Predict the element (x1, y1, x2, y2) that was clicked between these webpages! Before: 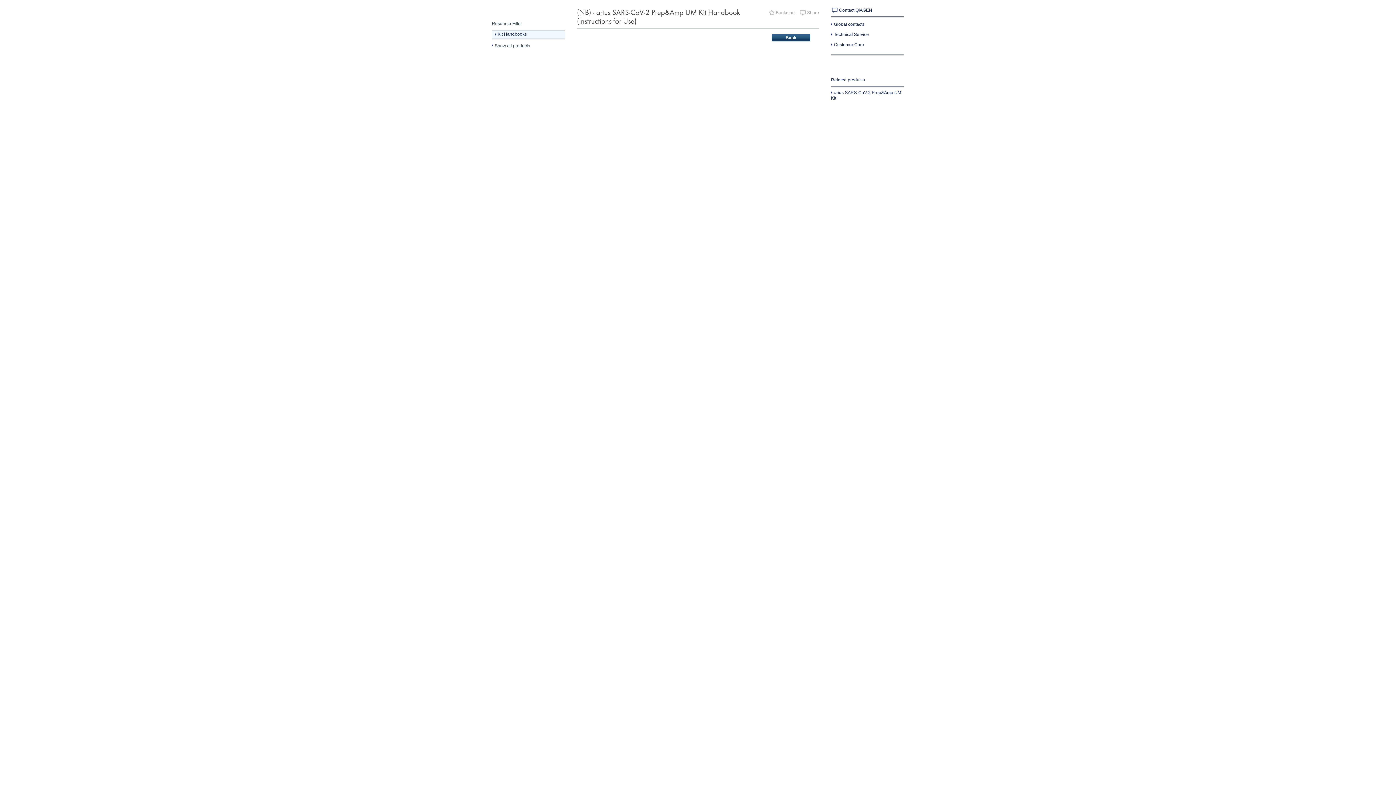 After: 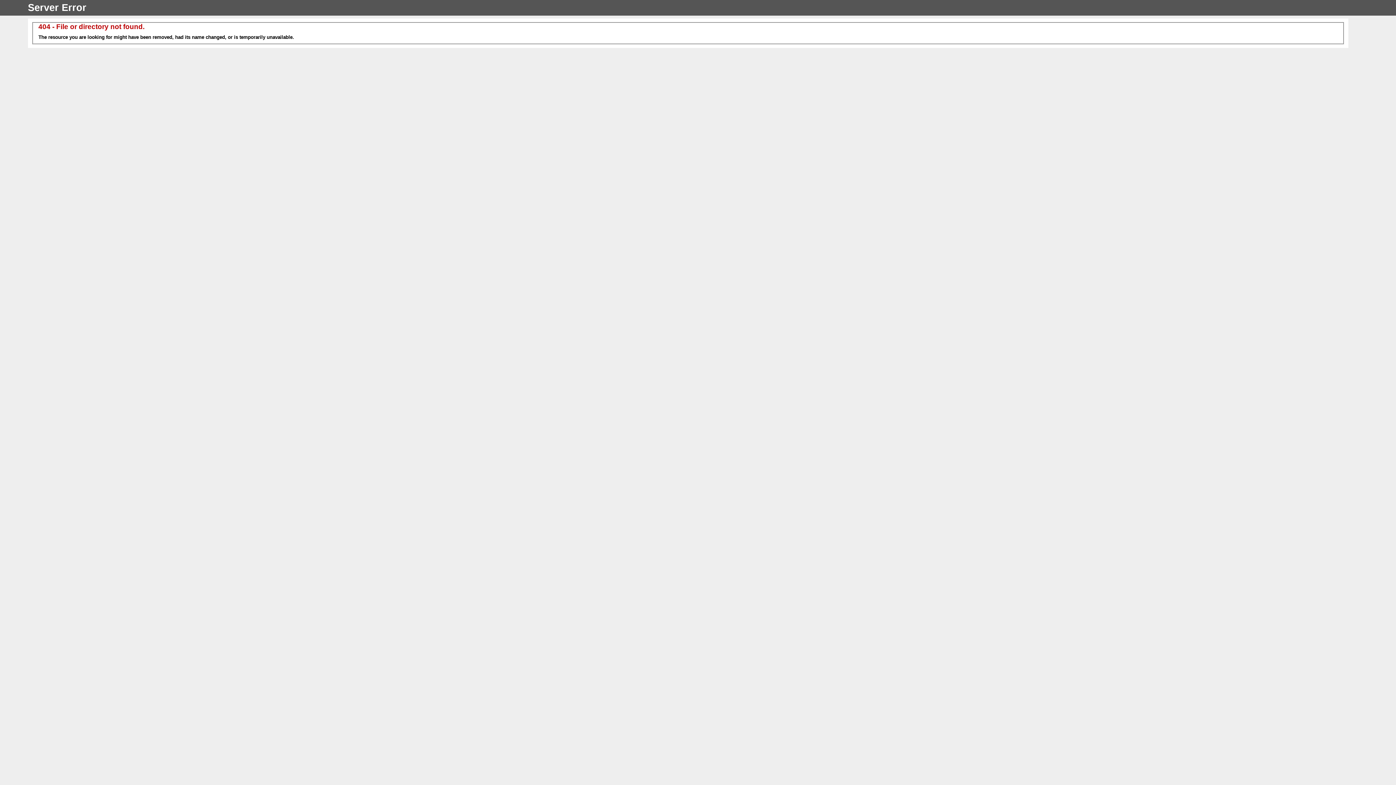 Action: label: Global contacts bbox: (831, 21, 864, 26)